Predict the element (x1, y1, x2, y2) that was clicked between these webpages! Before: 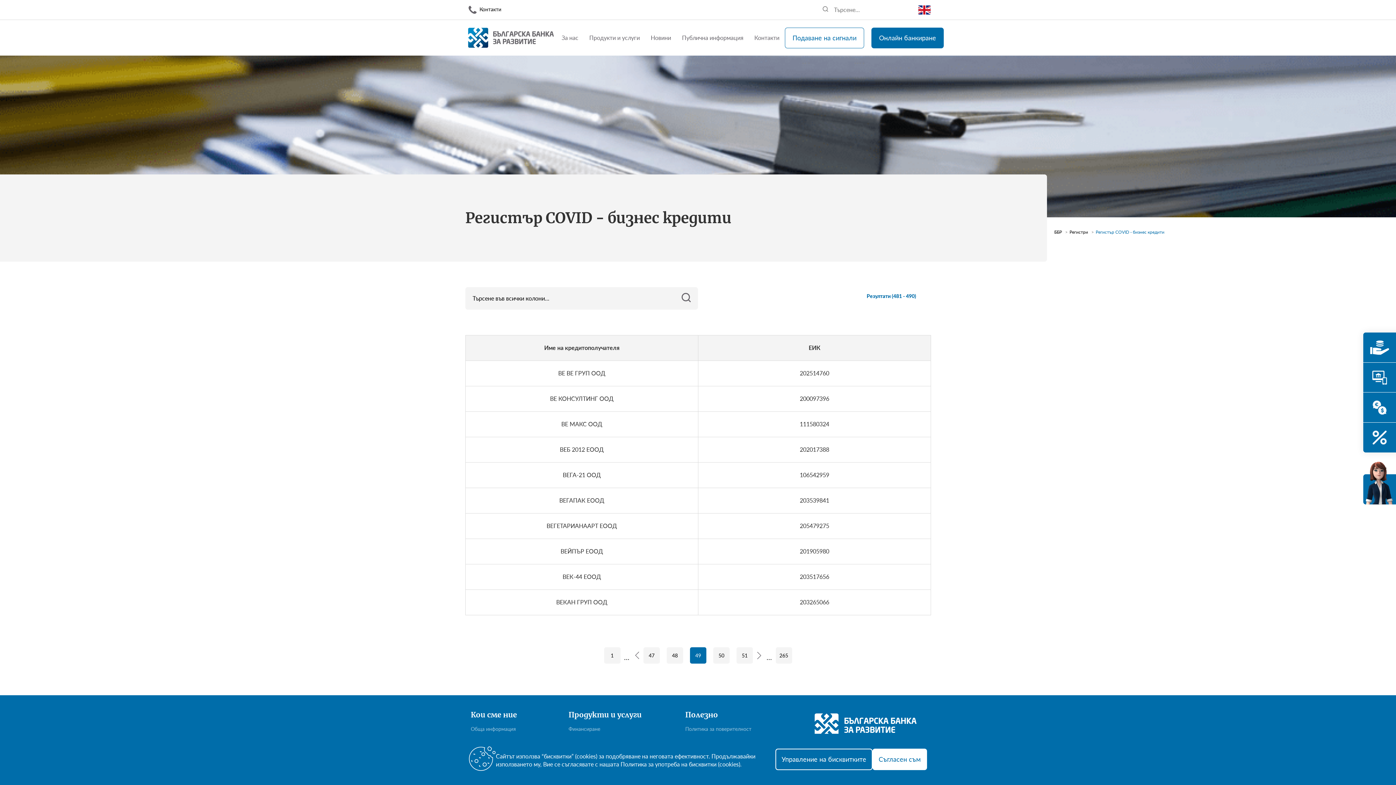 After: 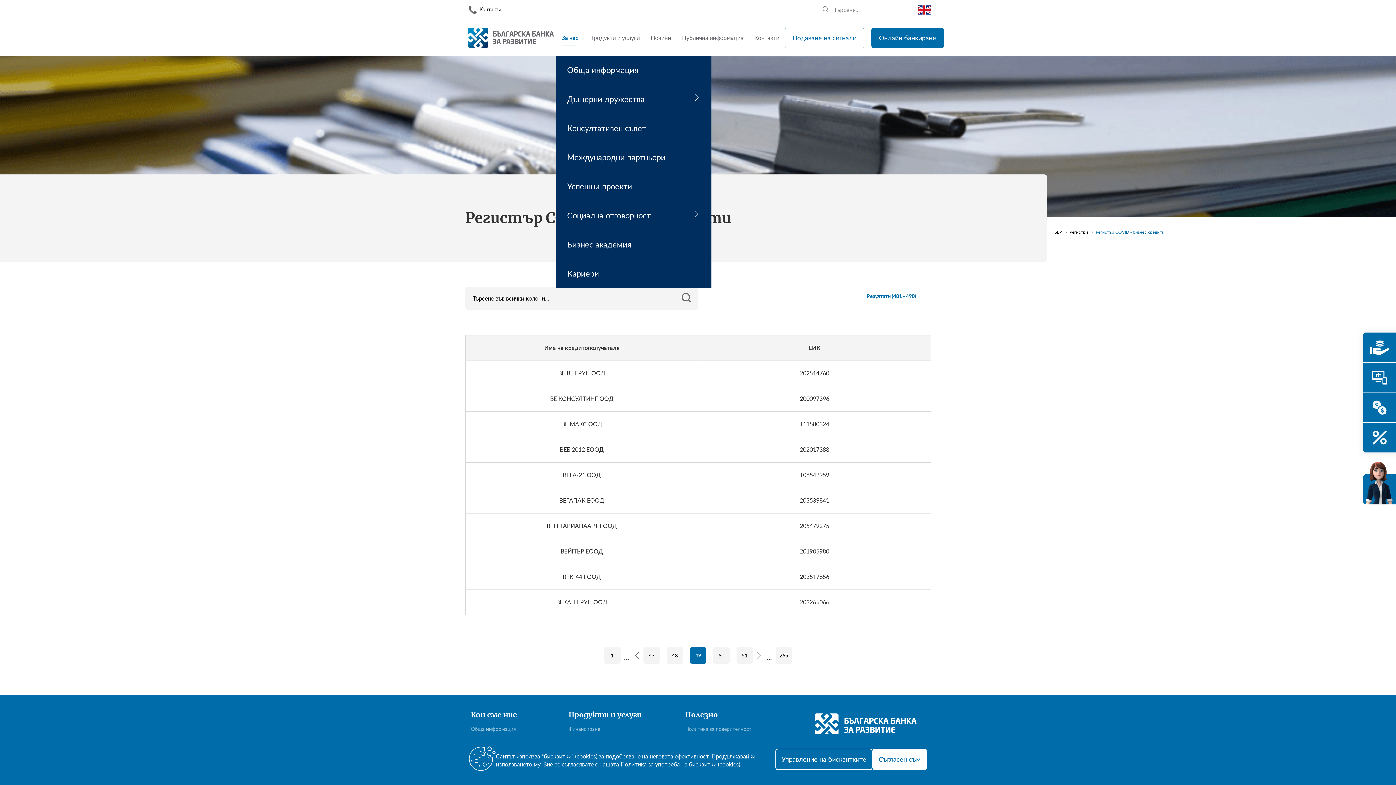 Action: bbox: (556, 30, 584, 45) label: За нас